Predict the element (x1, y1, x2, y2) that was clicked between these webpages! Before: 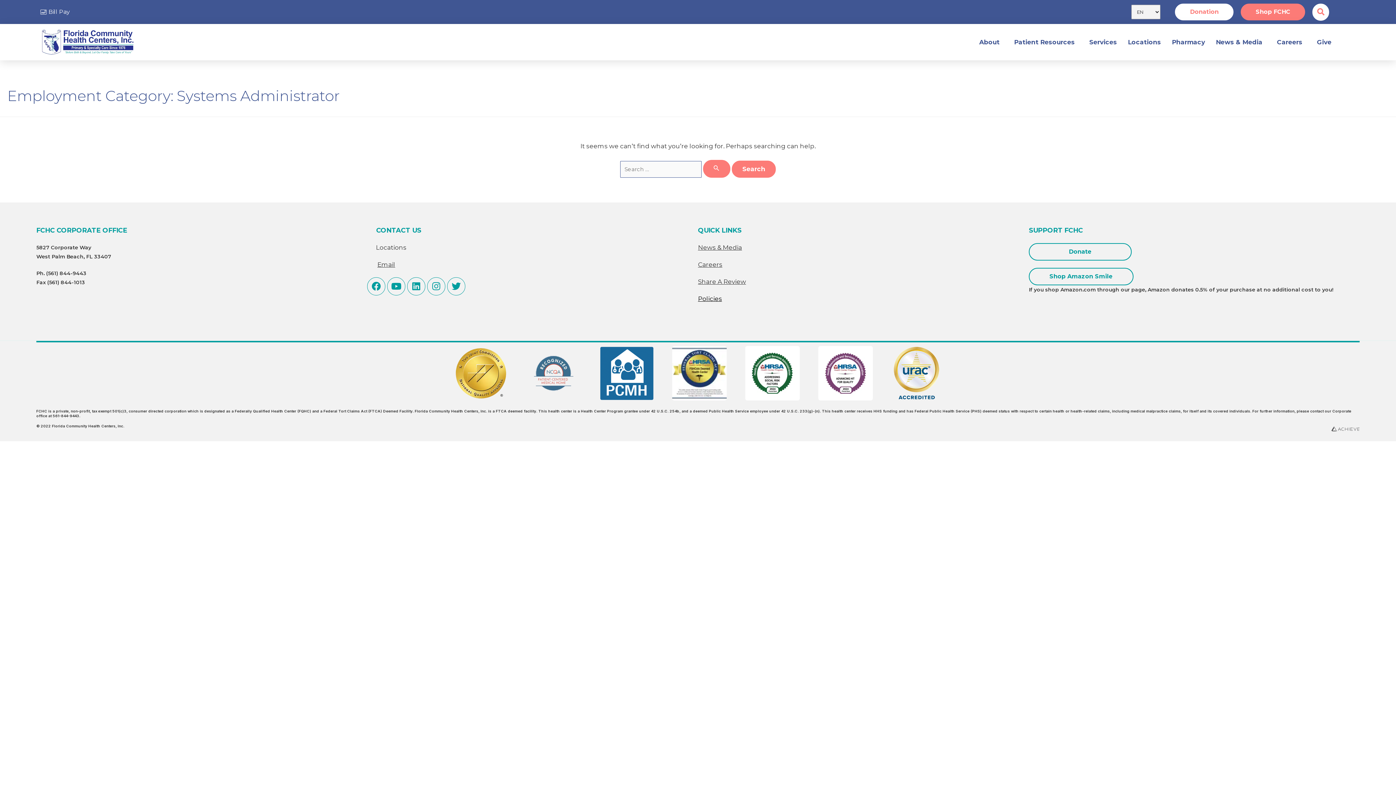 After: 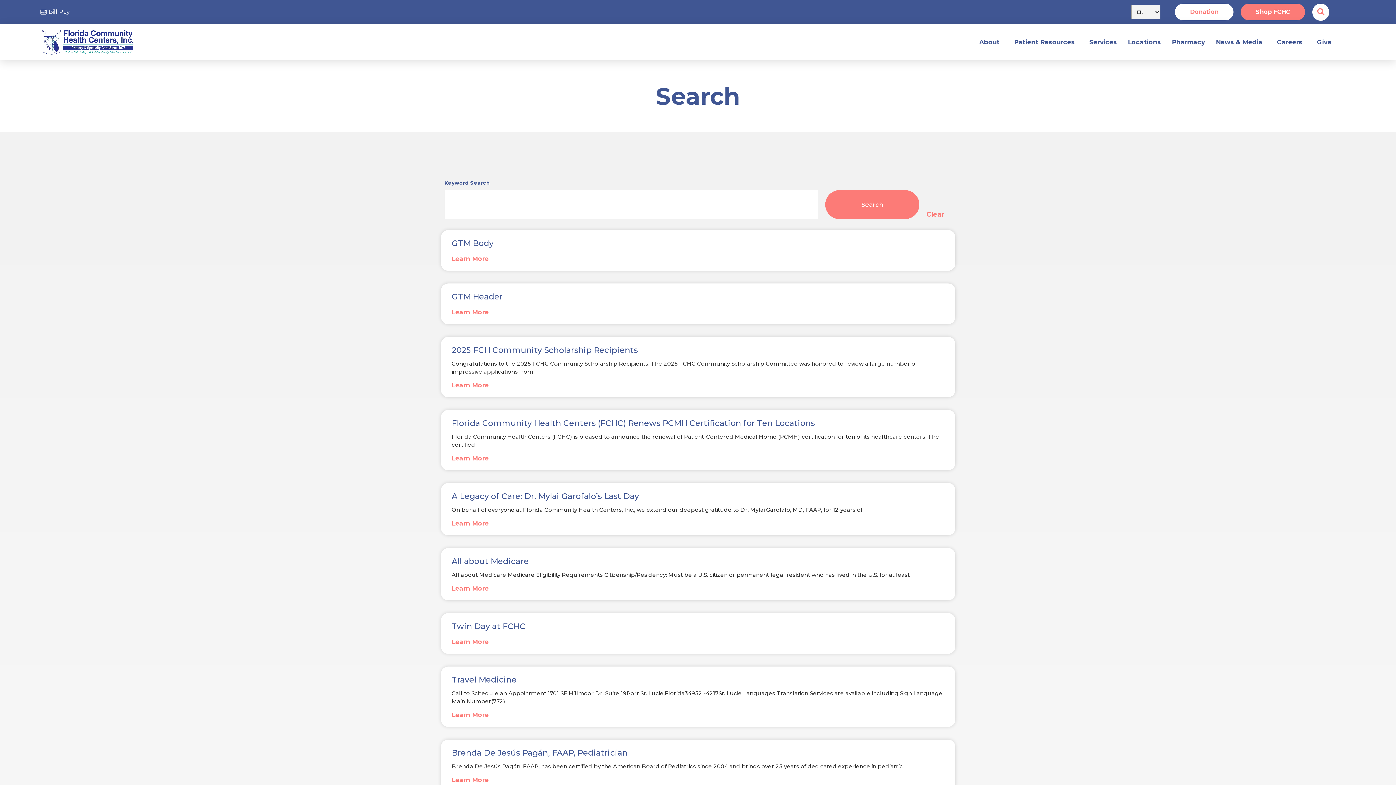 Action: label: Search Submit bbox: (703, 160, 730, 177)